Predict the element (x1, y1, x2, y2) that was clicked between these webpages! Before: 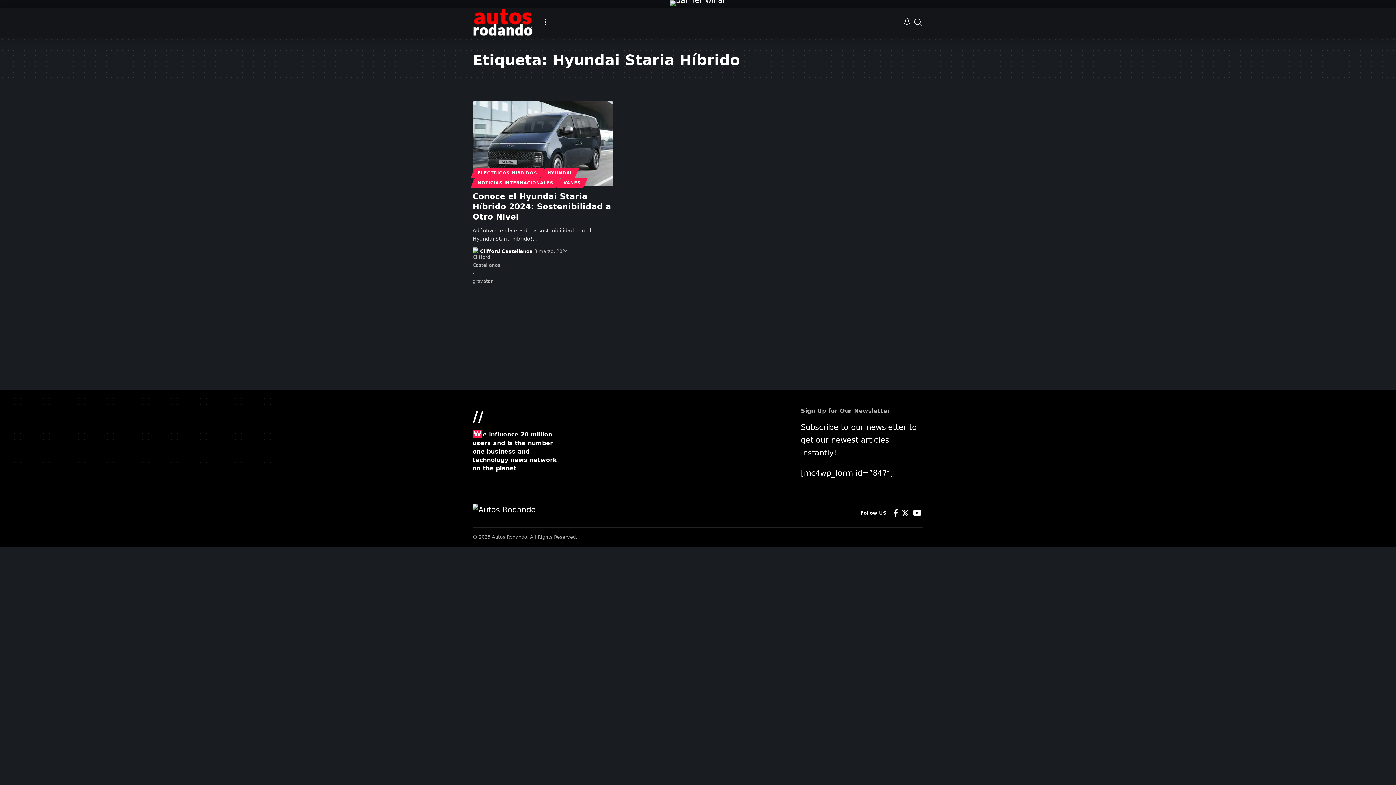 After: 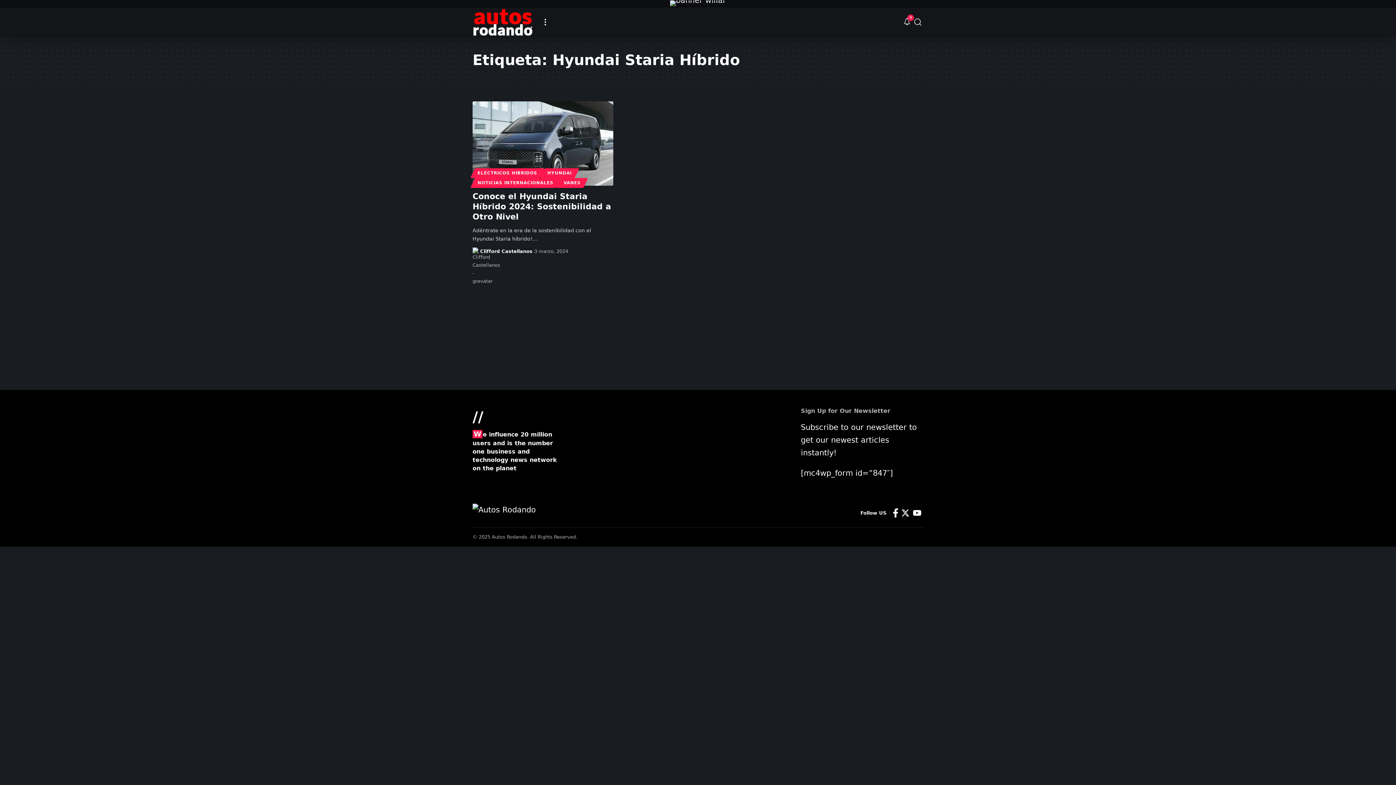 Action: bbox: (891, 506, 900, 519) label: Facebook